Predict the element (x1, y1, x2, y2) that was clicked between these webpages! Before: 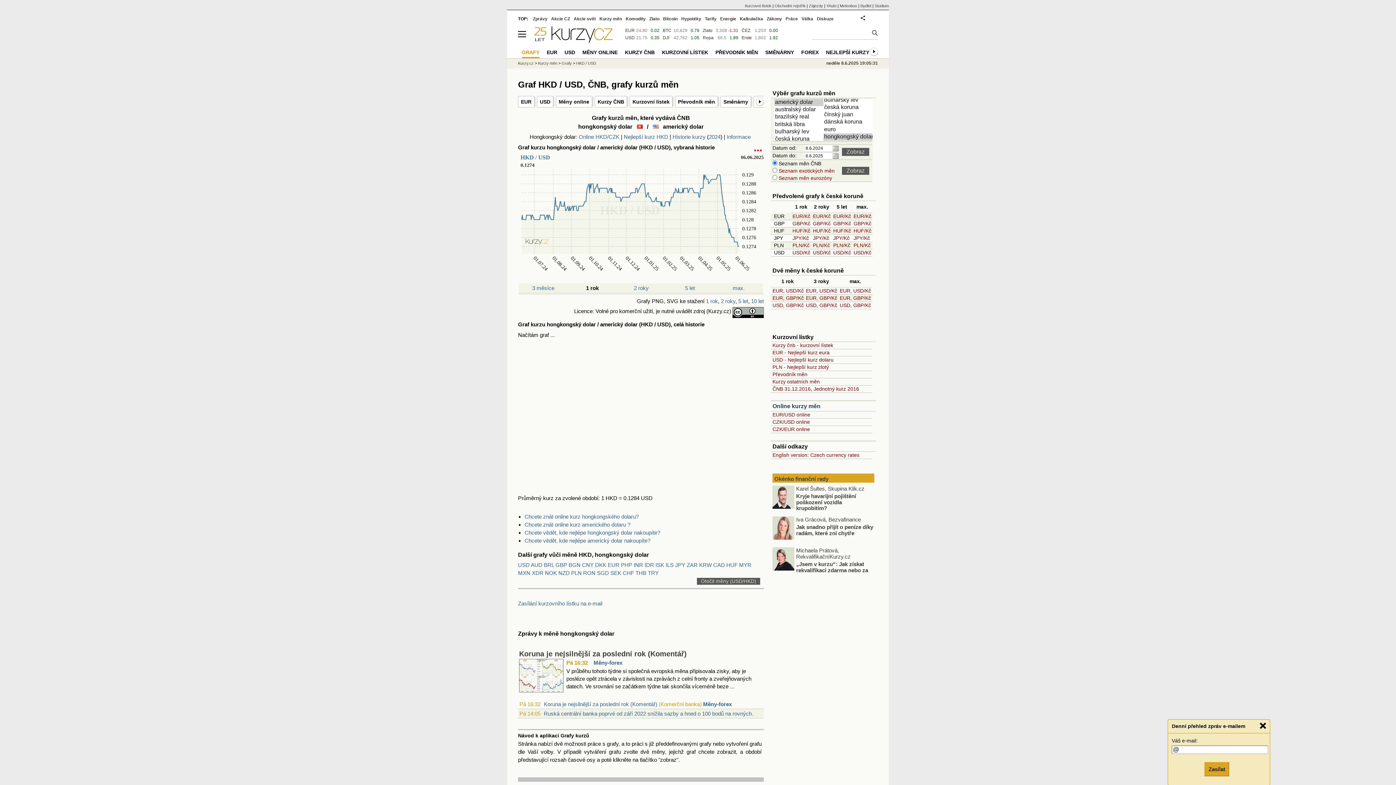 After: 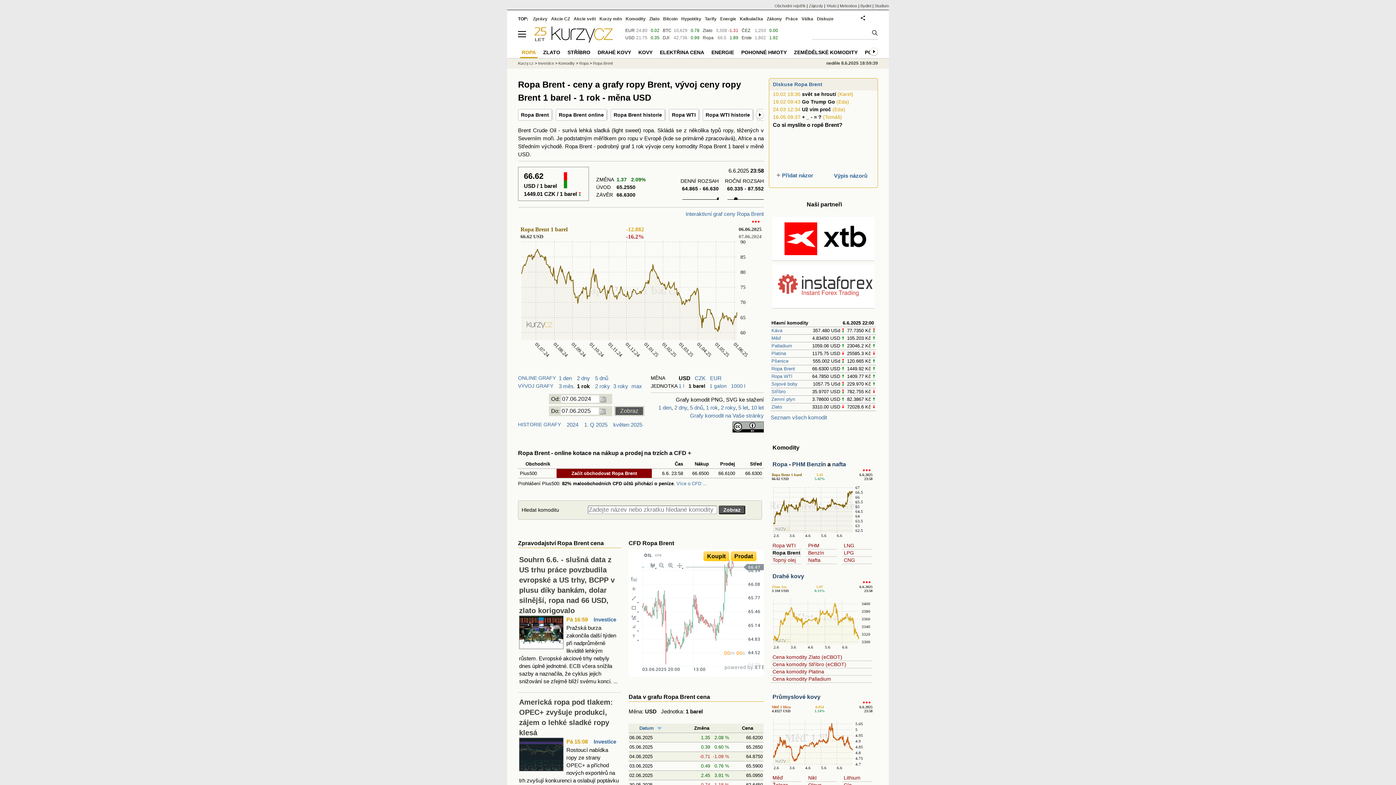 Action: label: Ropa bbox: (702, 35, 713, 40)